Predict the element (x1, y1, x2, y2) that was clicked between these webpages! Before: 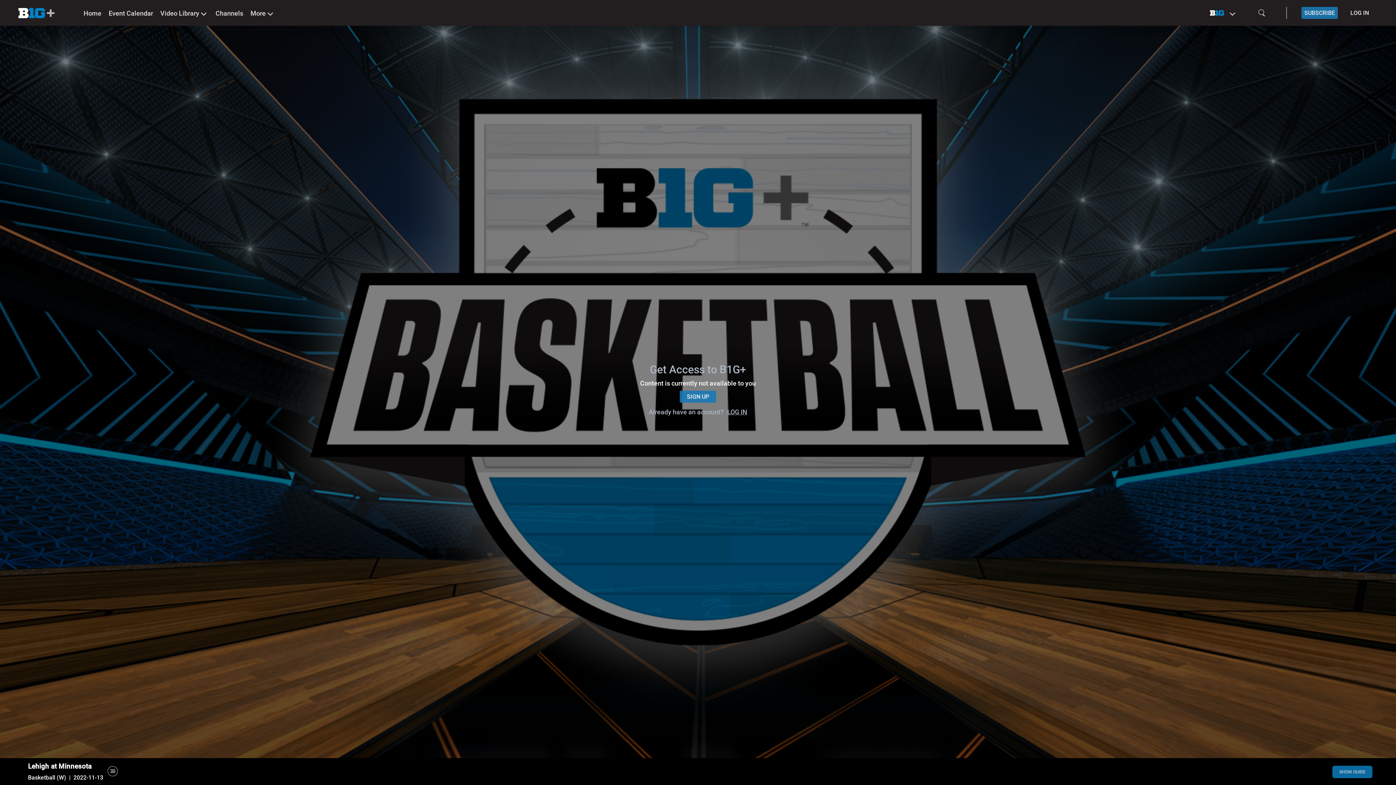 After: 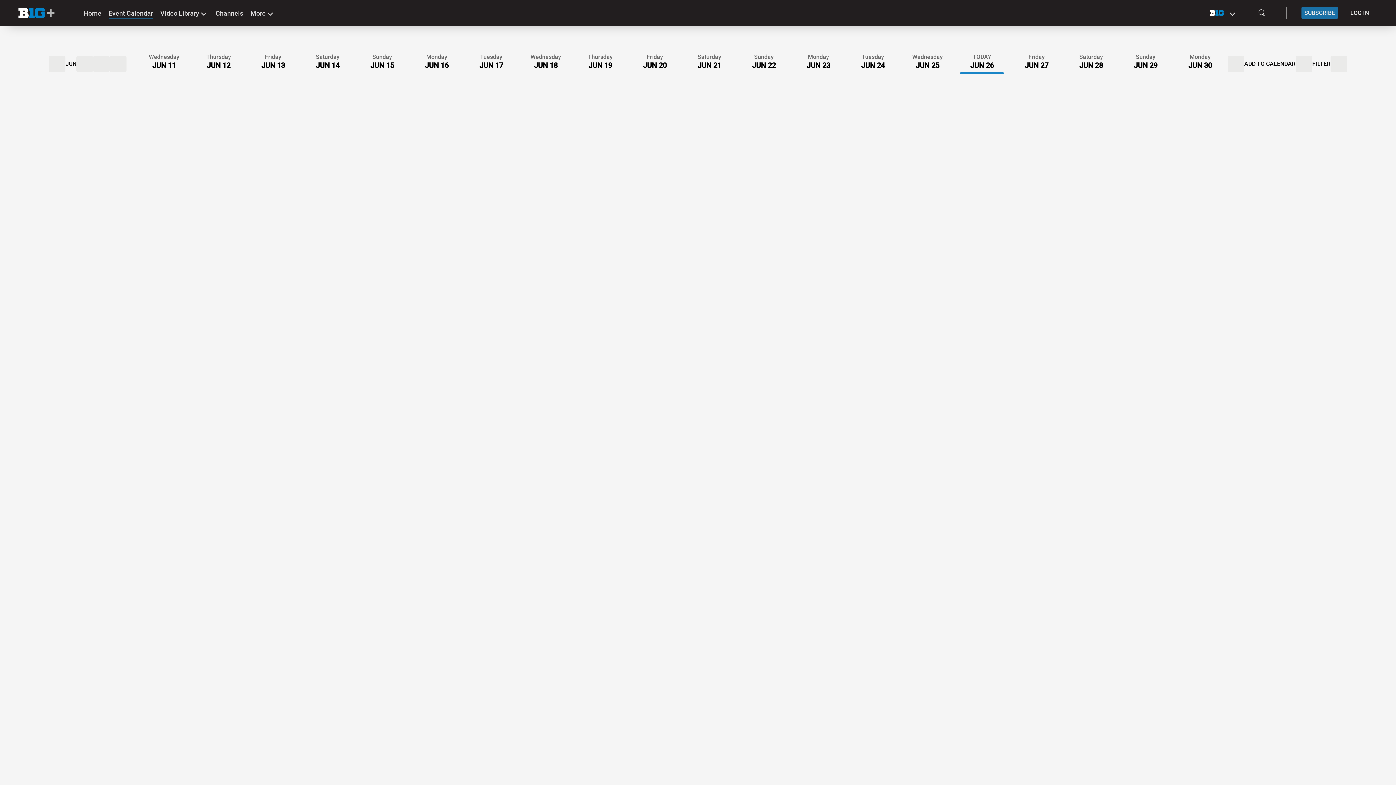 Action: label: Event Calendar bbox: (108, 0, 153, 25)